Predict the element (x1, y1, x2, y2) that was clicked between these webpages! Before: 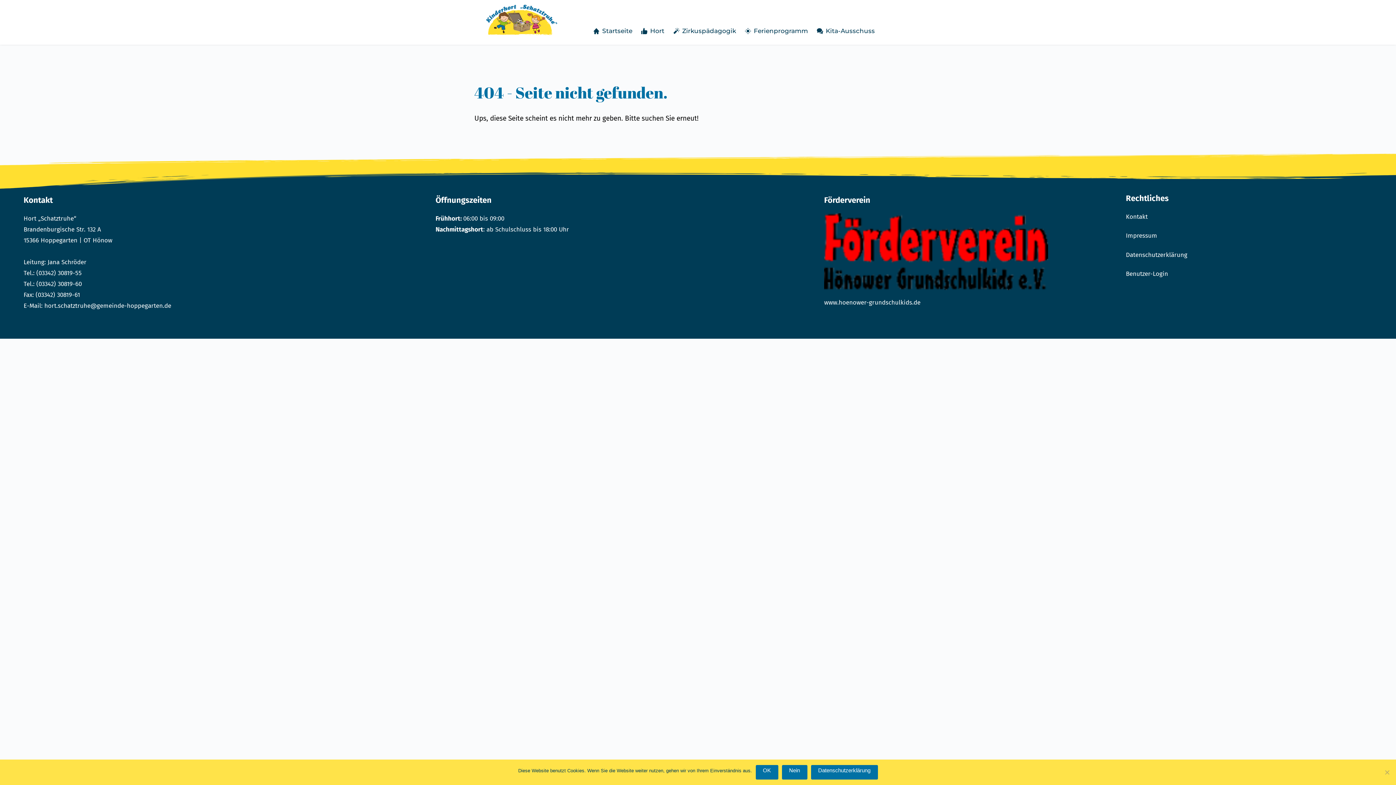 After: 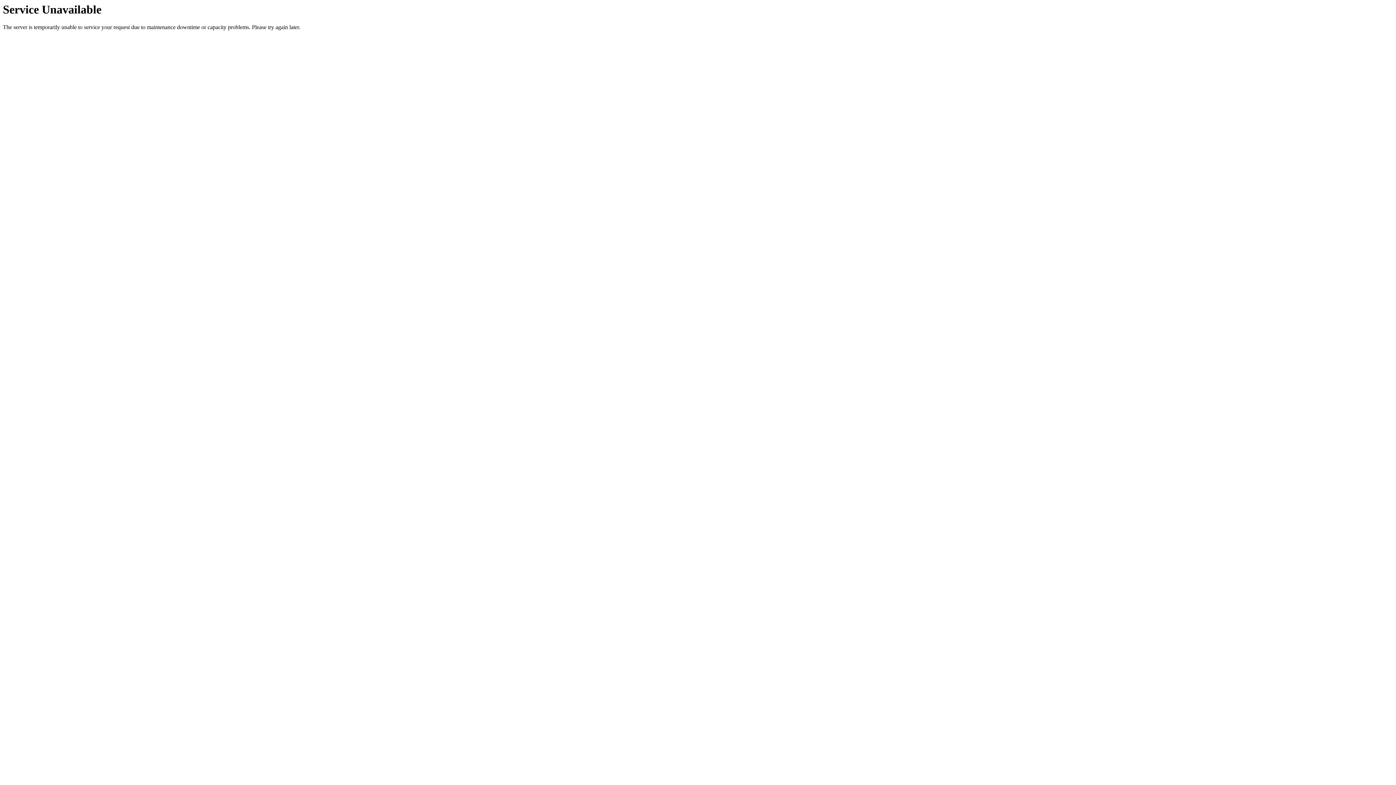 Action: bbox: (1126, 268, 1390, 279) label: Benutzer-Login